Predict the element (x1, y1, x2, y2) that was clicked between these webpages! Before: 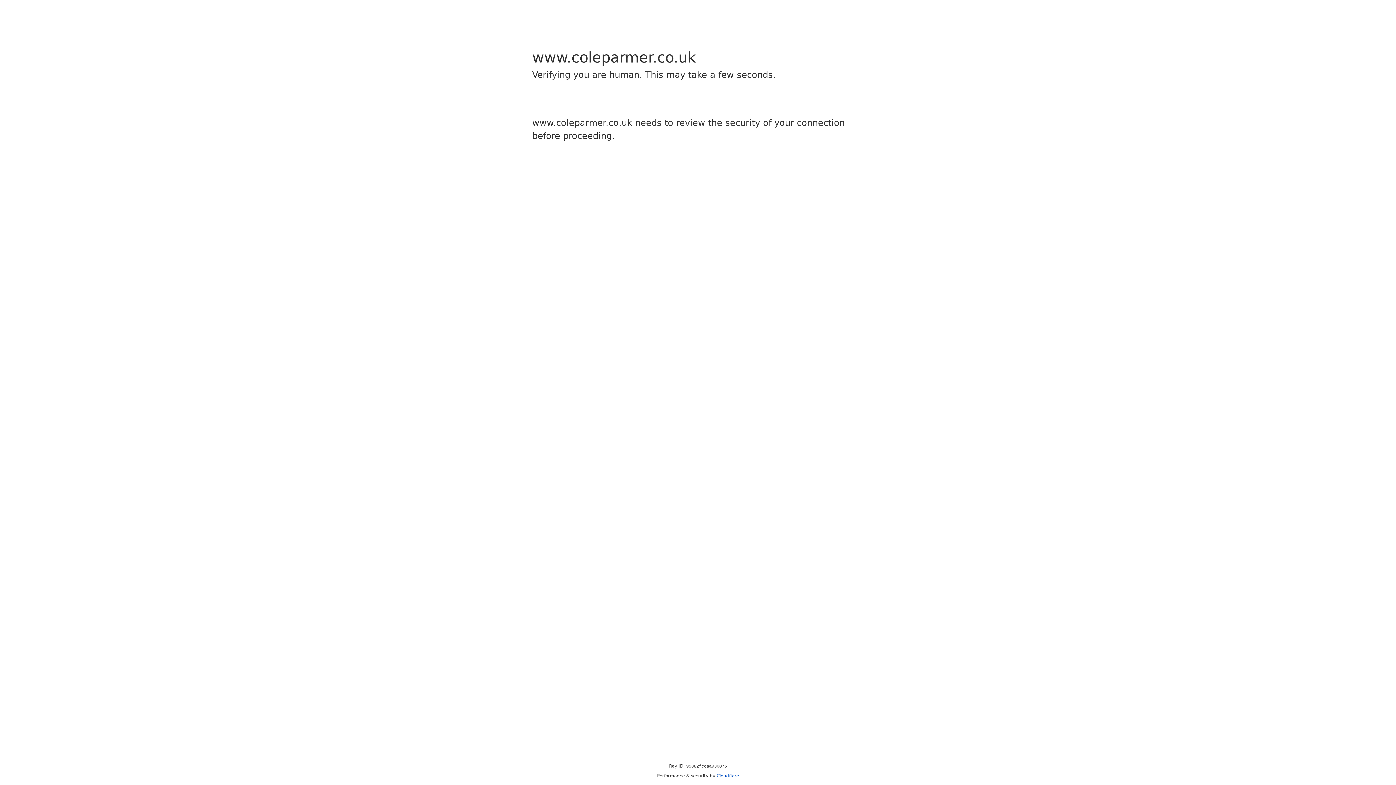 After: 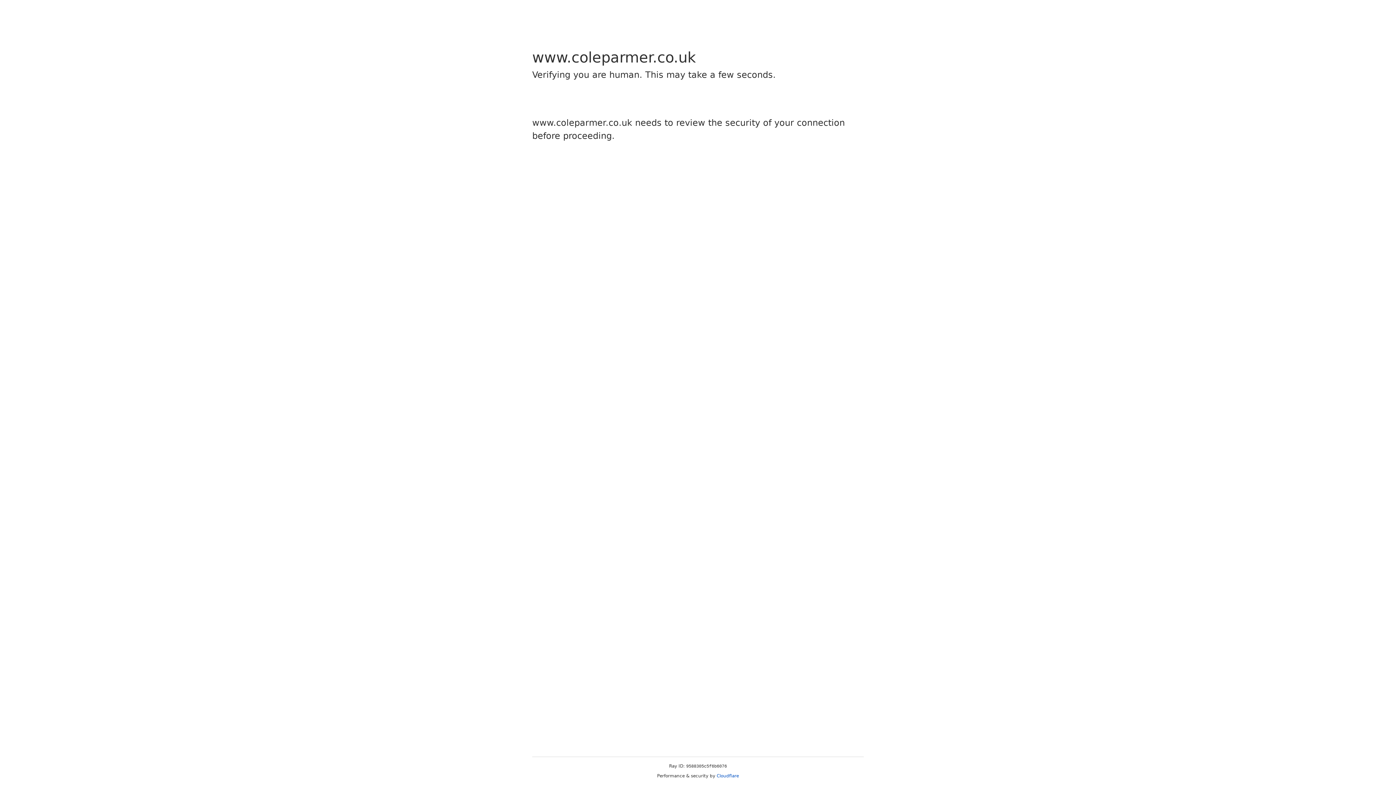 Action: label: Cloudflare bbox: (716, 773, 739, 778)